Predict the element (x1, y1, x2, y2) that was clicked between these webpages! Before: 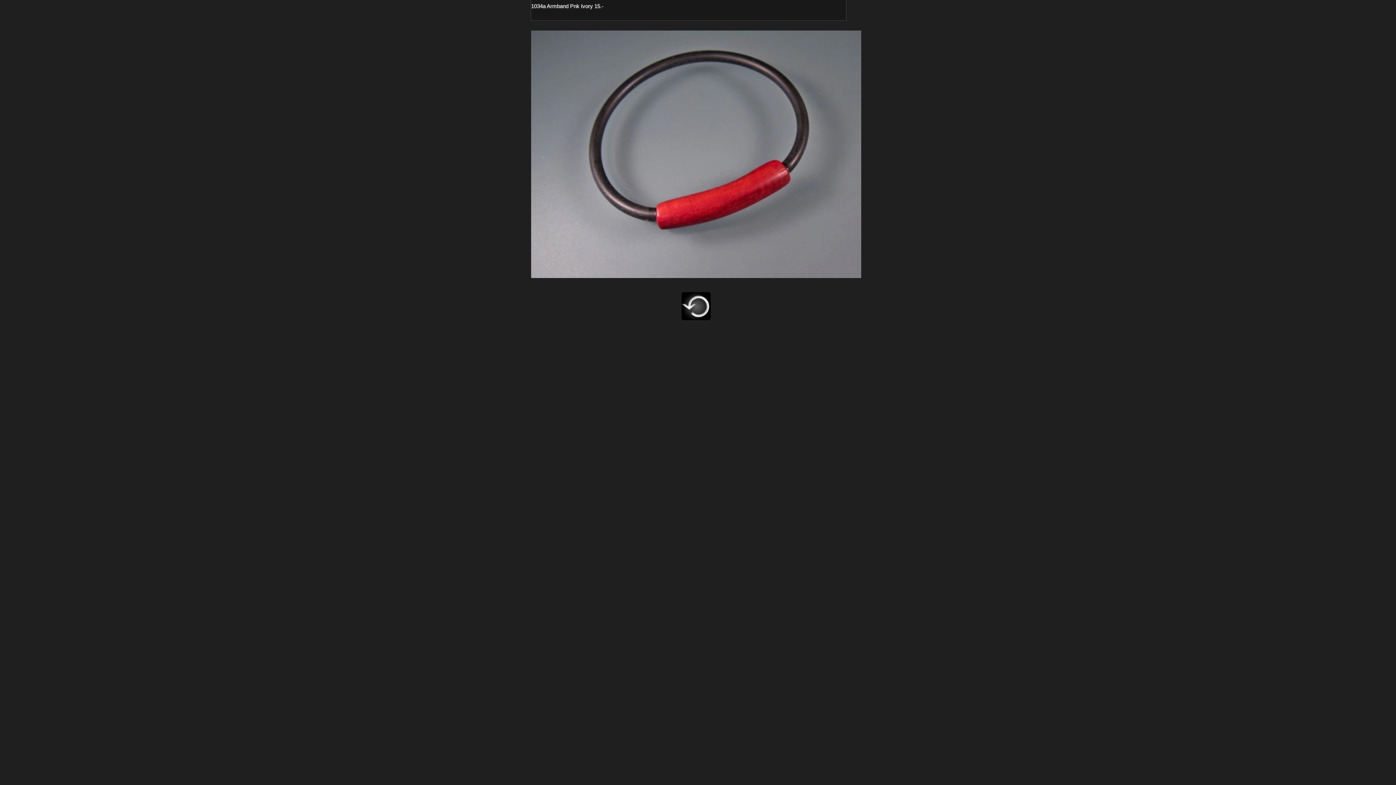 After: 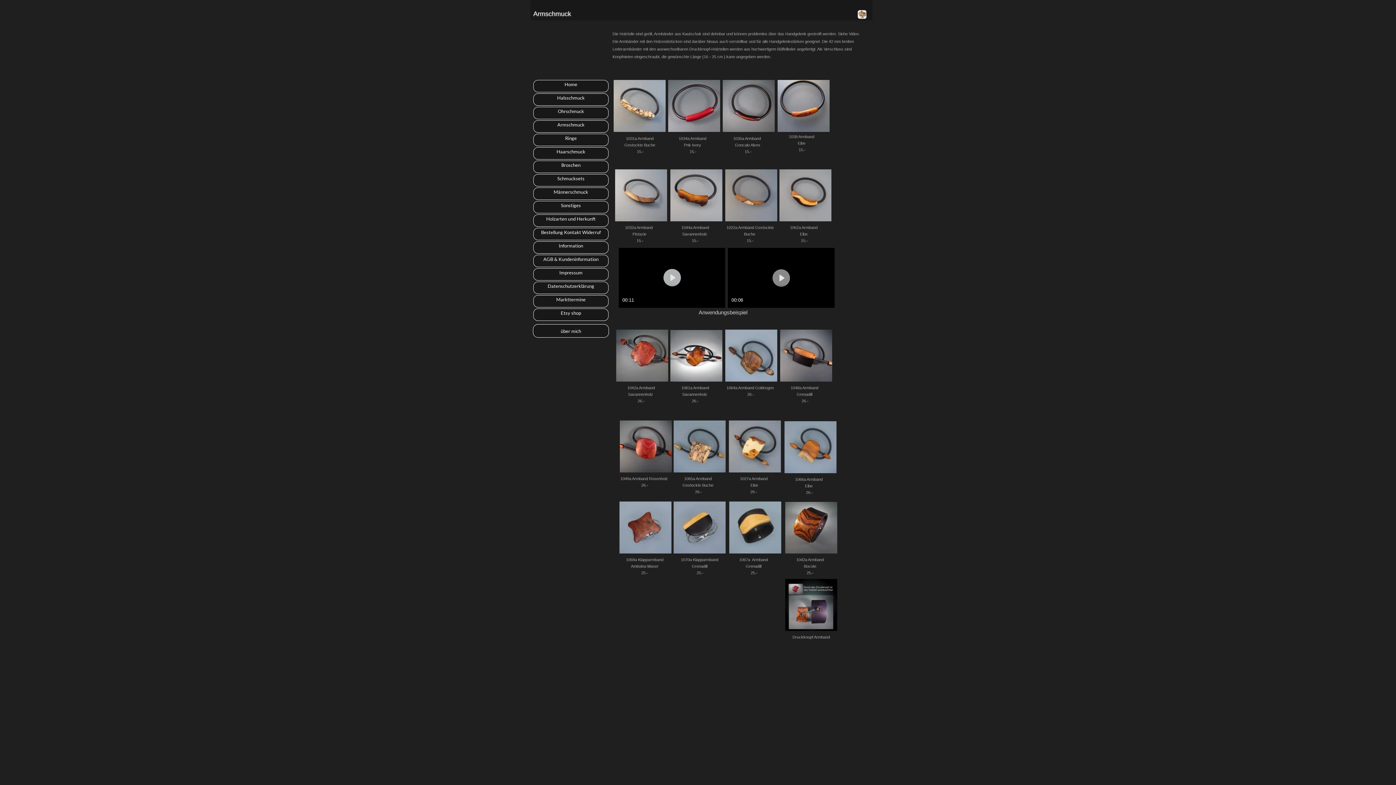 Action: bbox: (681, 292, 710, 320)